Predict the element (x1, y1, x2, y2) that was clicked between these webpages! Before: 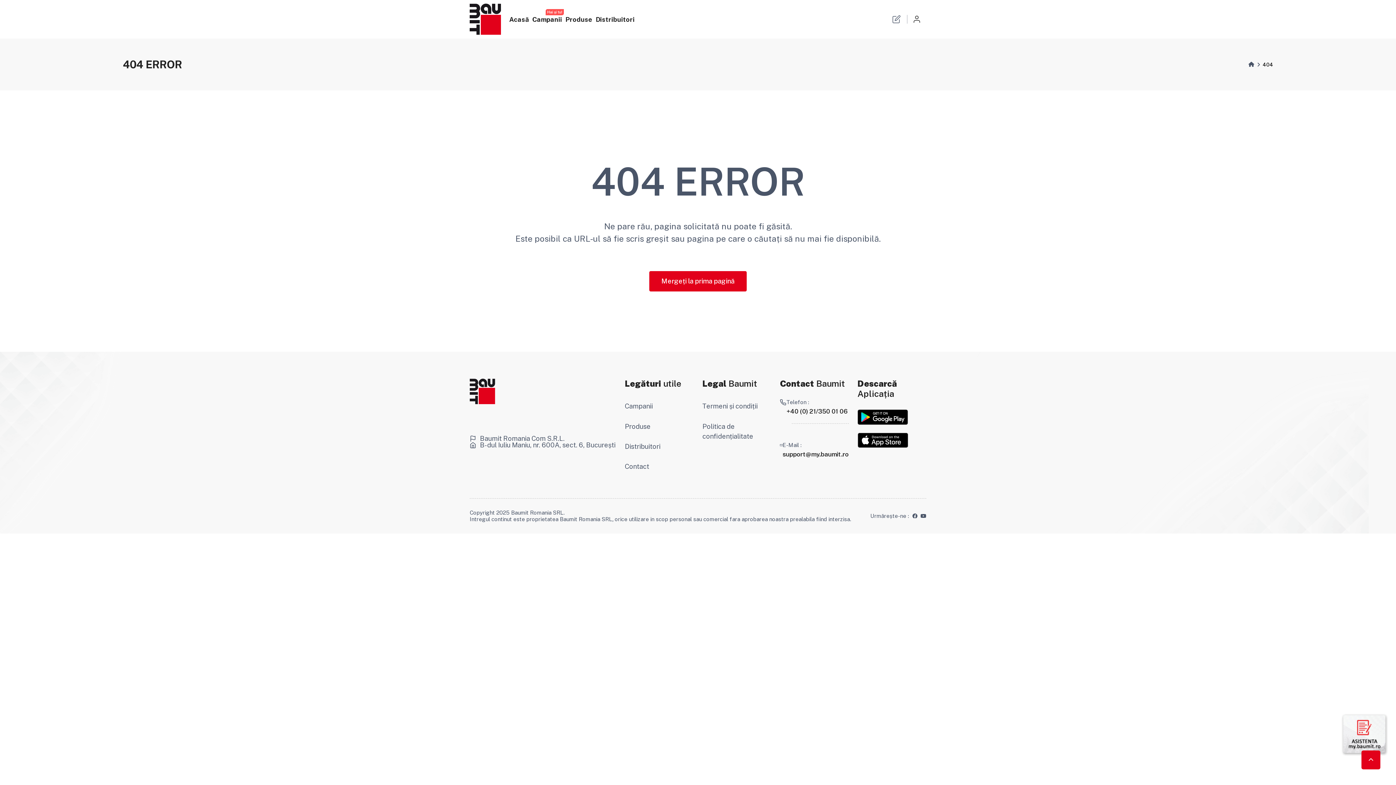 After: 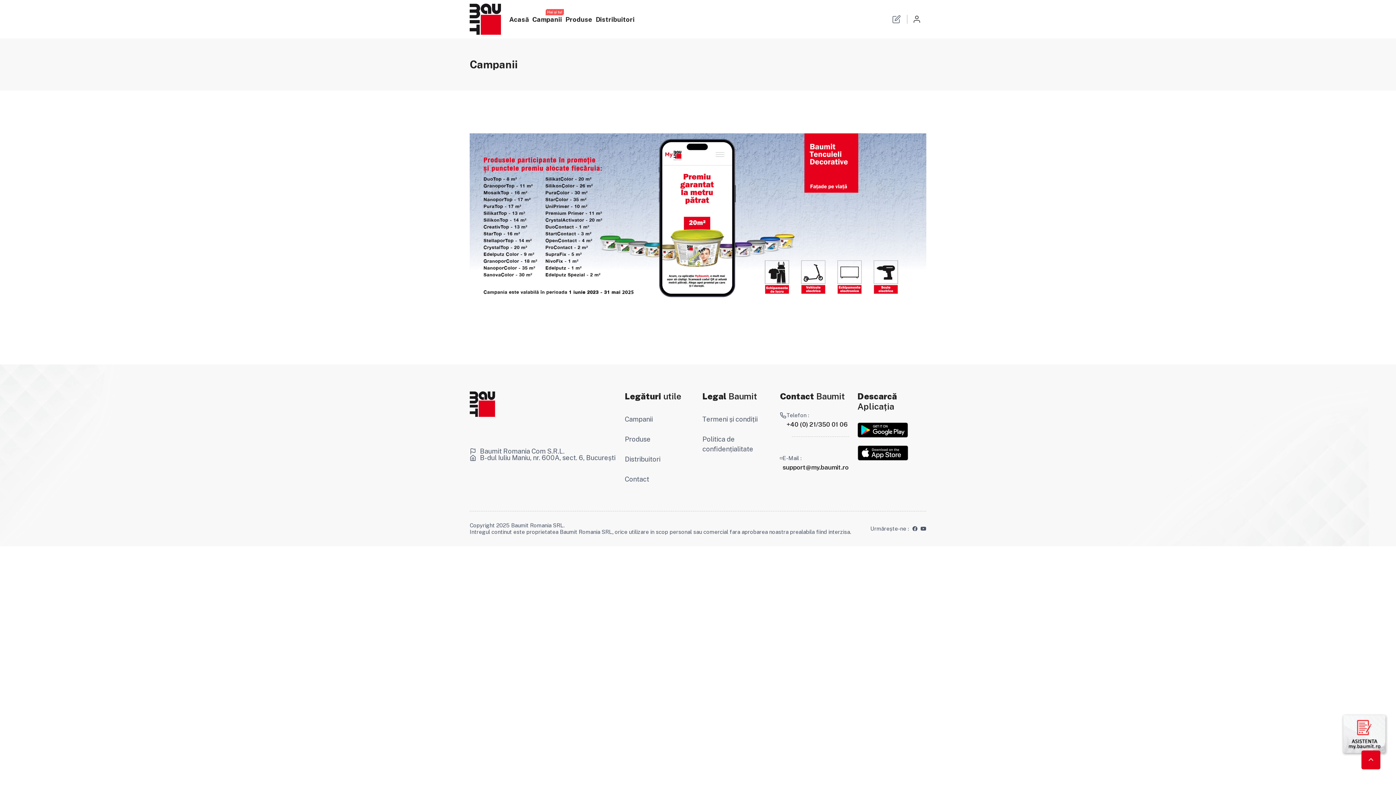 Action: bbox: (529, 11, 565, 27) label: Hai și tu!
Campanii